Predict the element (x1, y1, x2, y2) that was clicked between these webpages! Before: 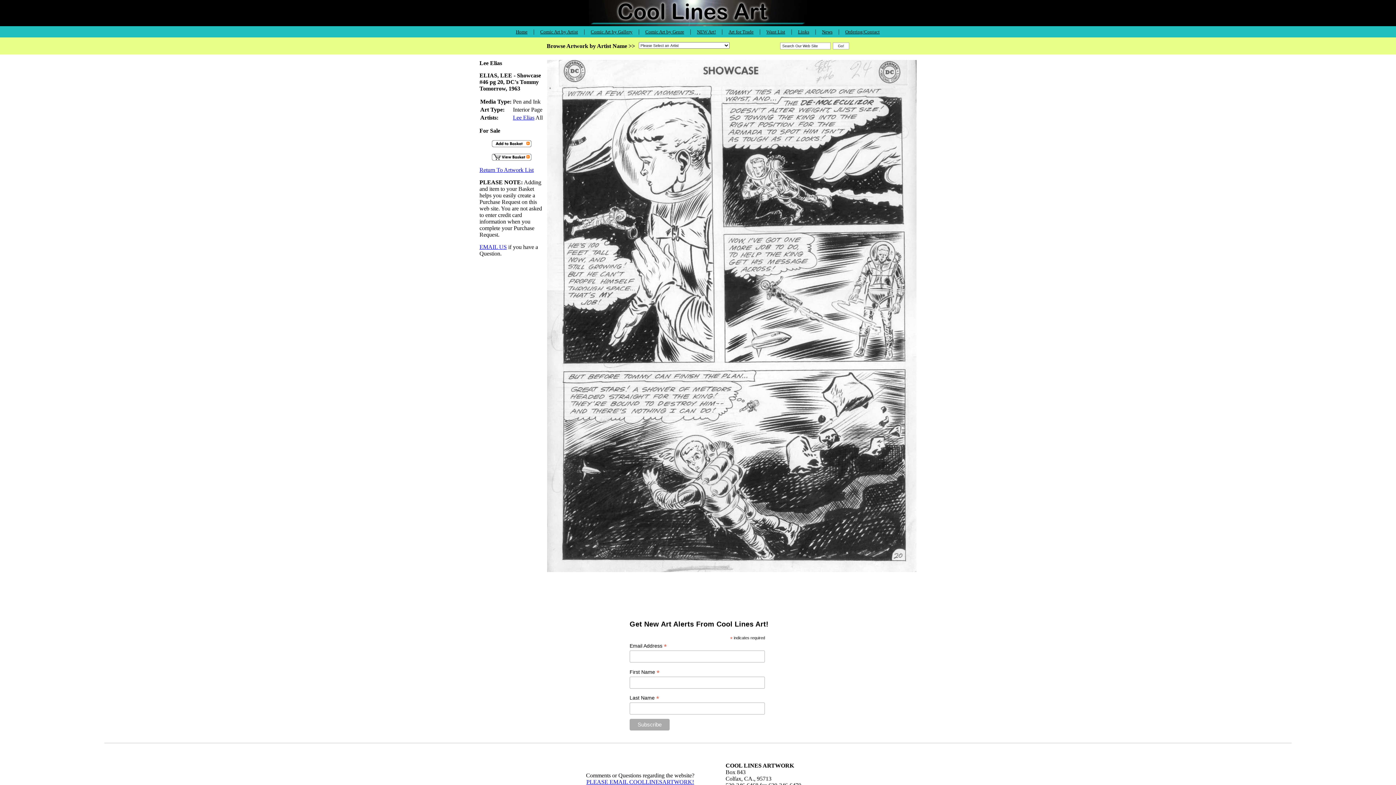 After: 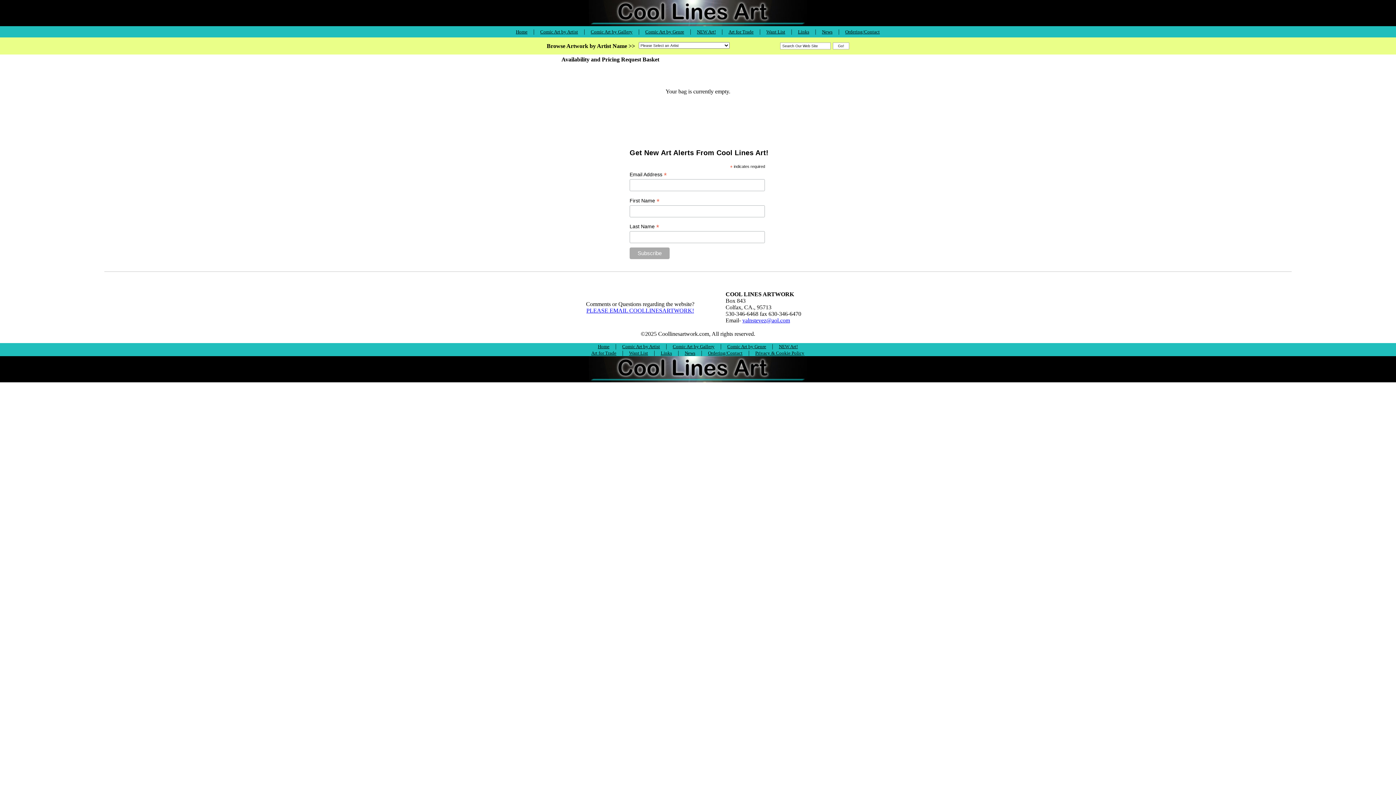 Action: bbox: (491, 156, 531, 162)